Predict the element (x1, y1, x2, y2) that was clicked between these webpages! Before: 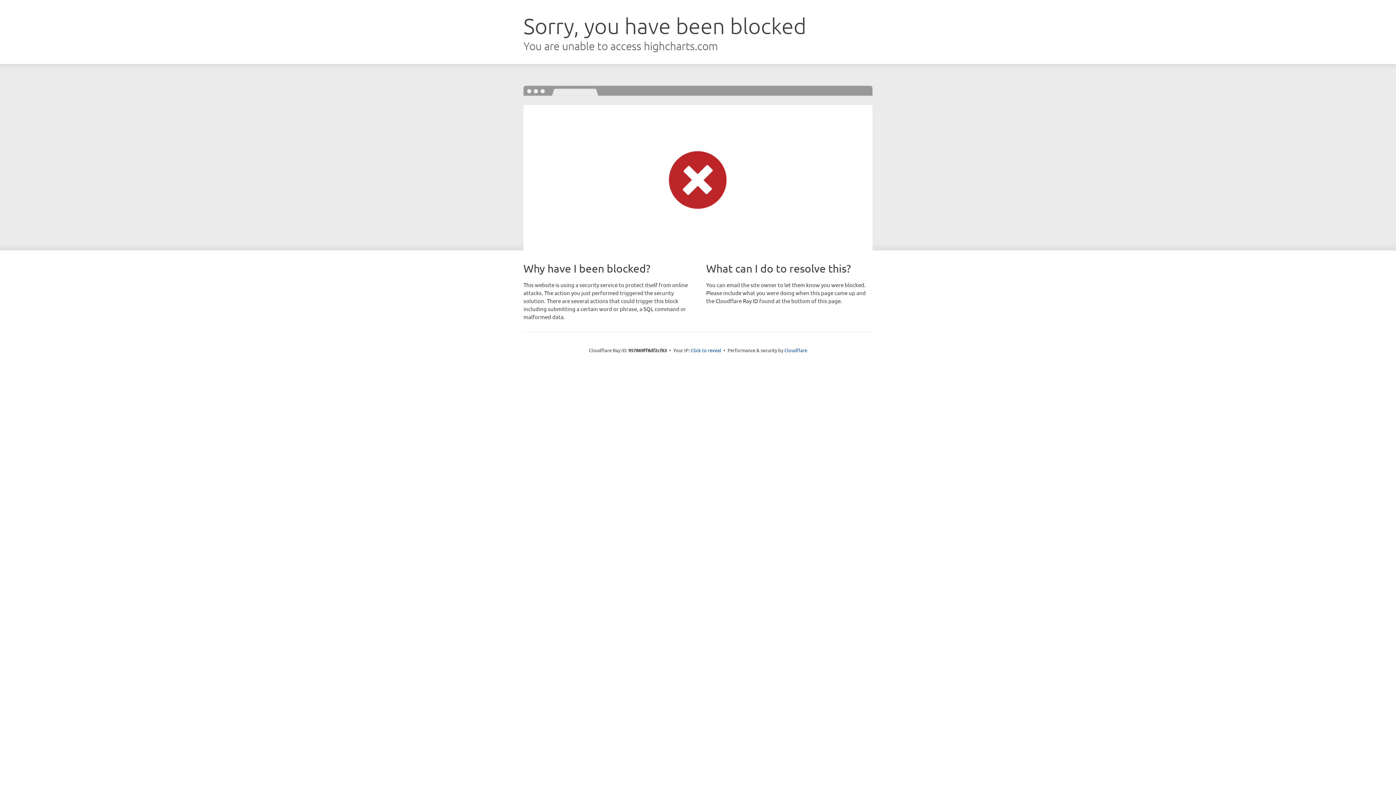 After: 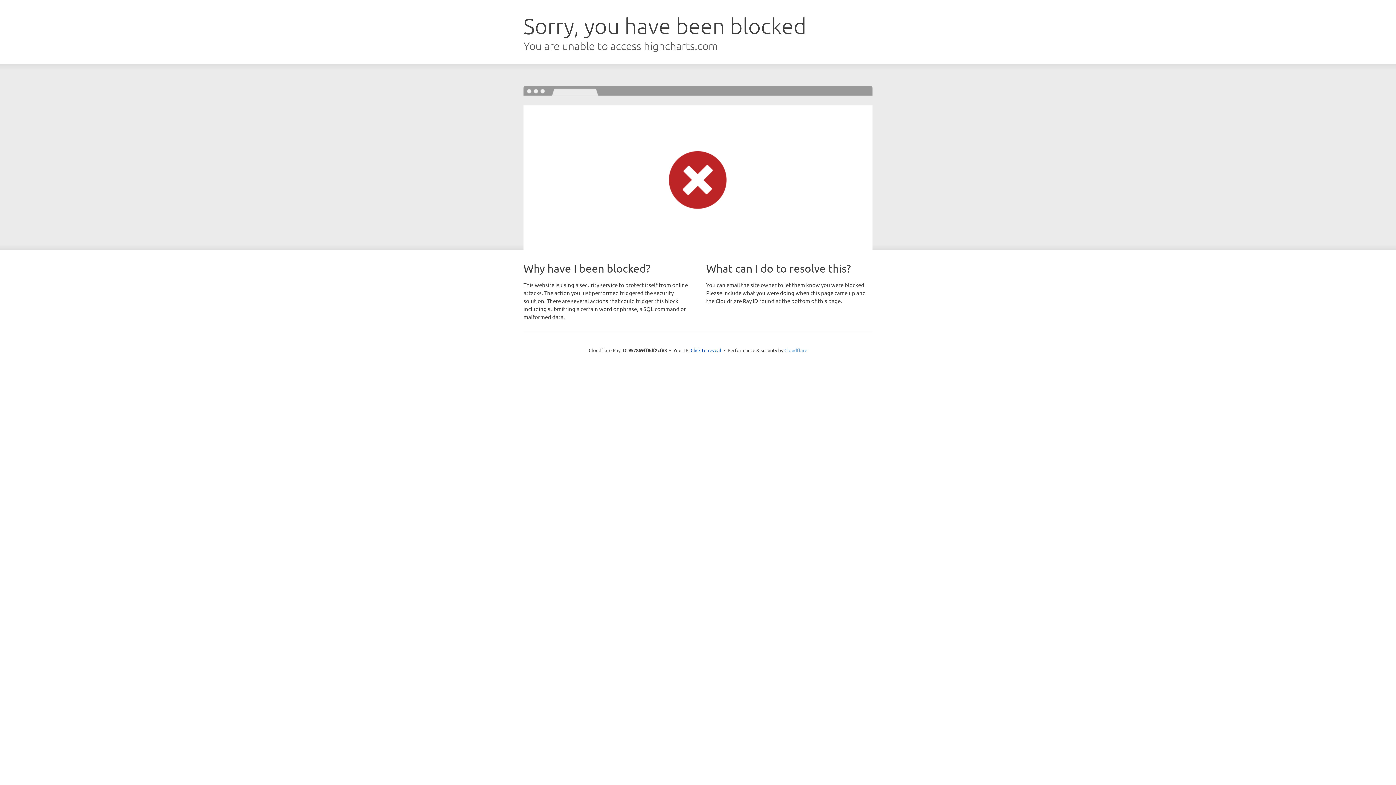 Action: bbox: (784, 347, 807, 353) label: Cloudflare